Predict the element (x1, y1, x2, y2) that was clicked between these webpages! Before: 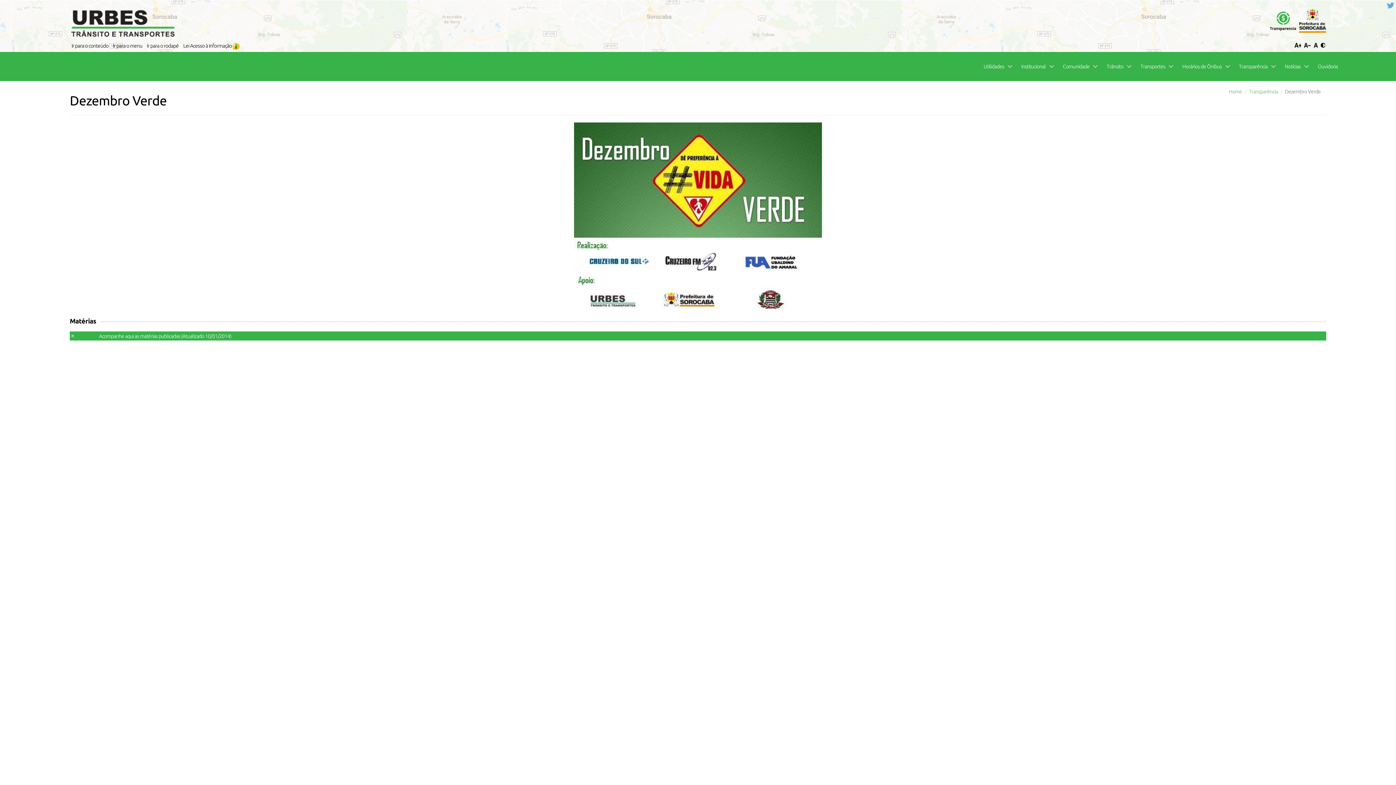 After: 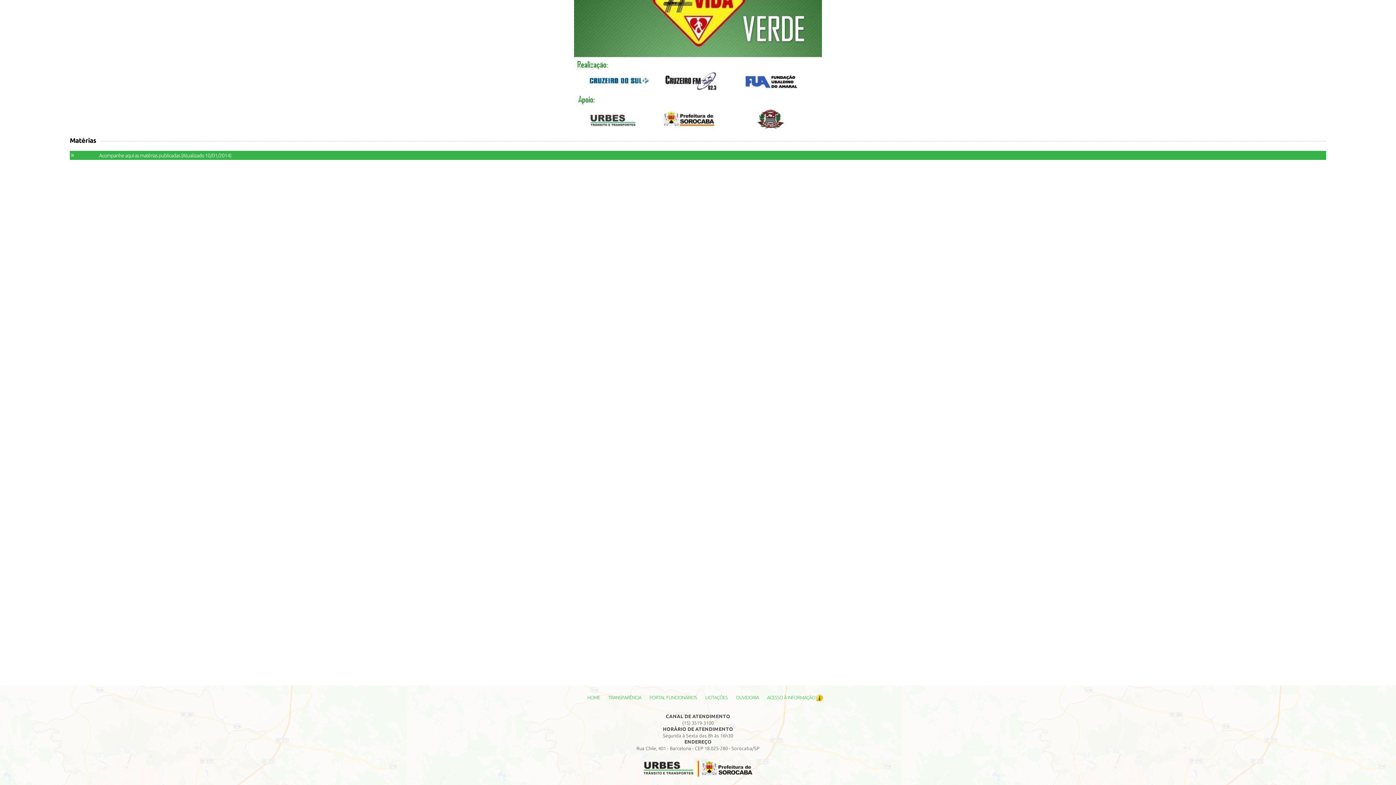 Action: bbox: (146, 42, 178, 48) label: Ir para o rodapé